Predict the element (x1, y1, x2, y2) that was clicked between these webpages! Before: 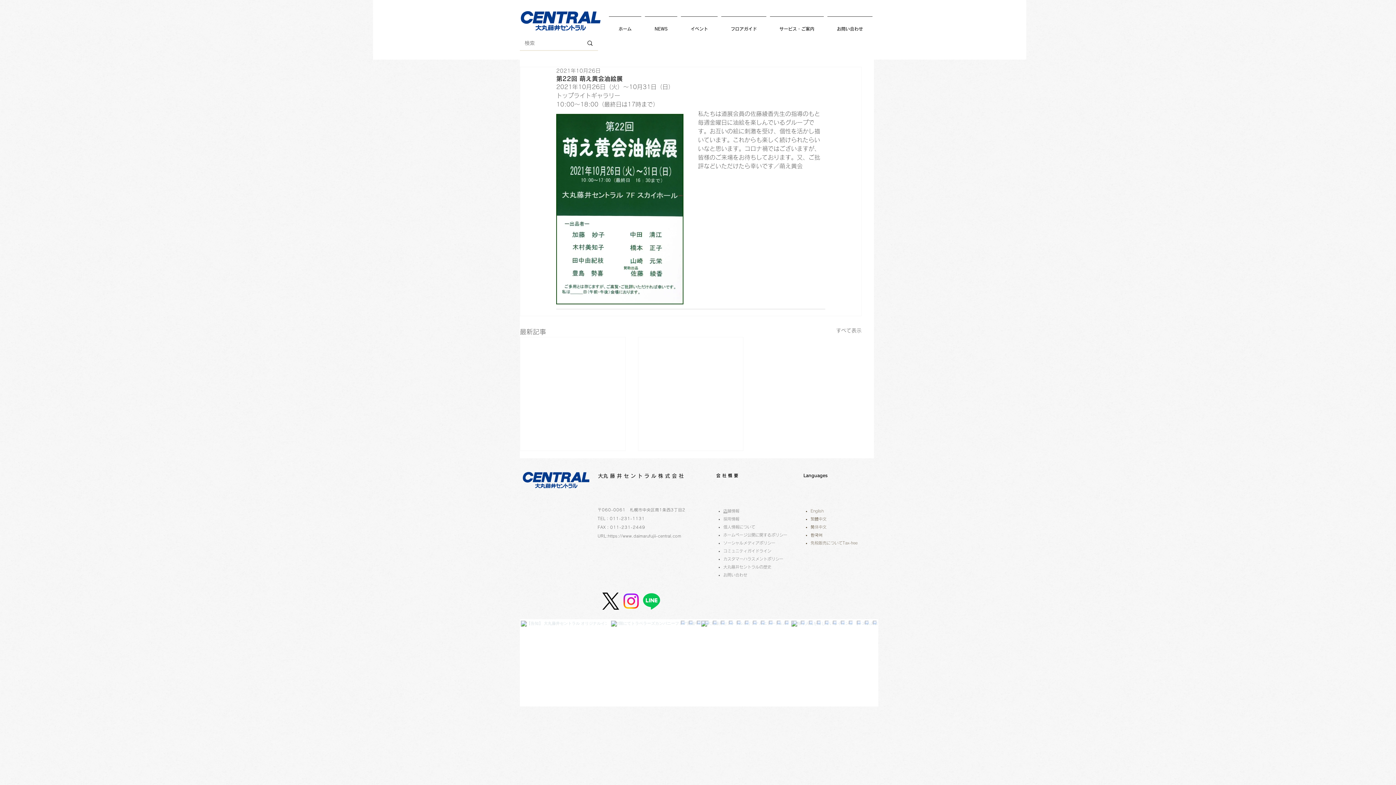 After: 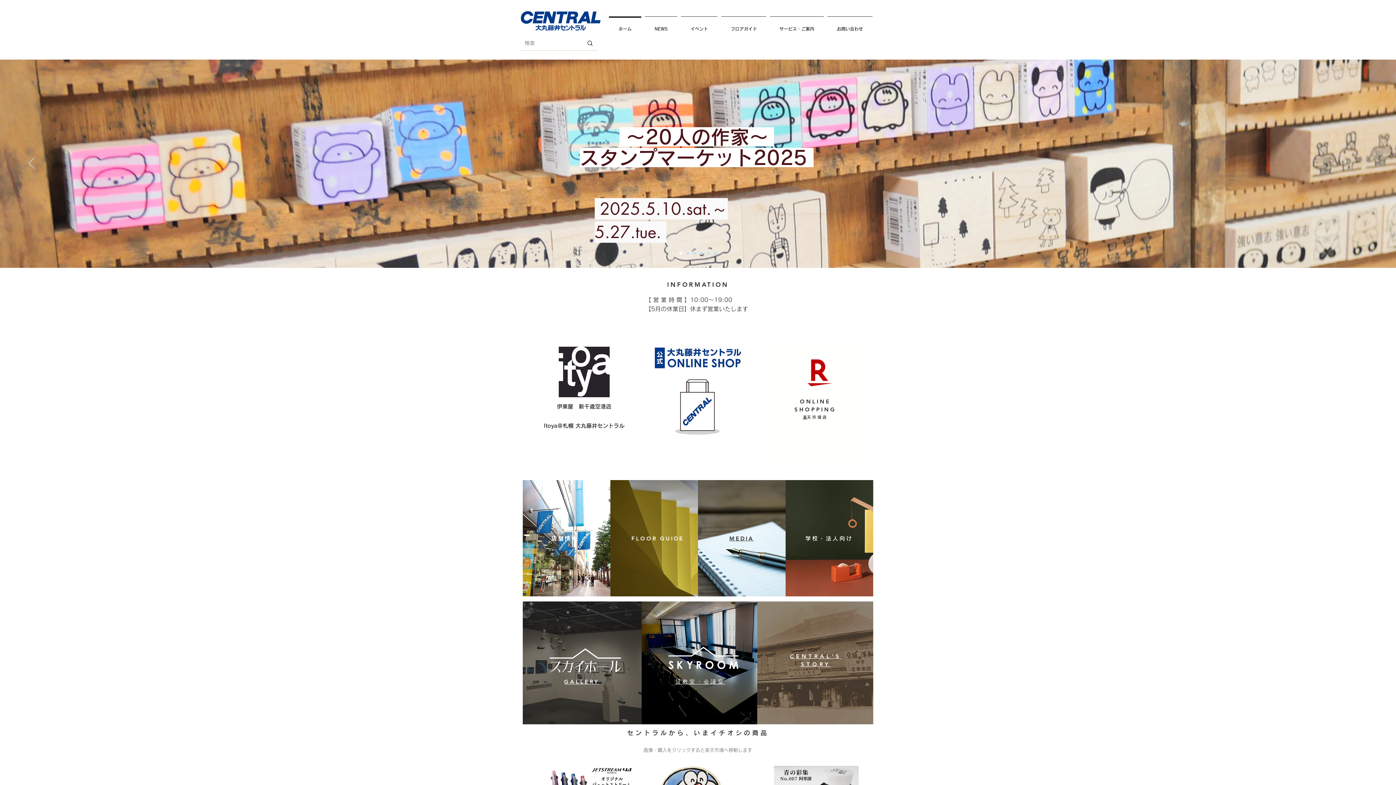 Action: bbox: (607, 16, 643, 34) label: ホーム